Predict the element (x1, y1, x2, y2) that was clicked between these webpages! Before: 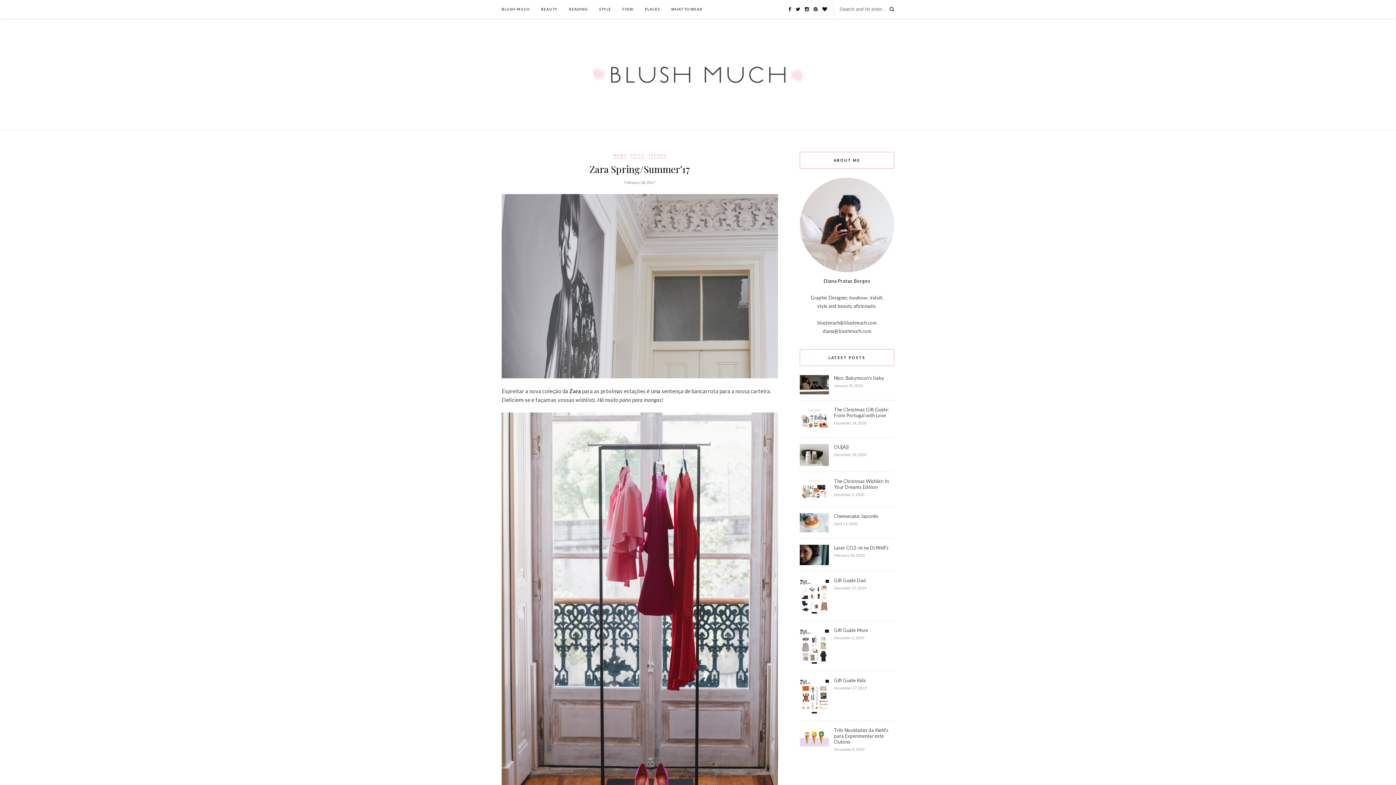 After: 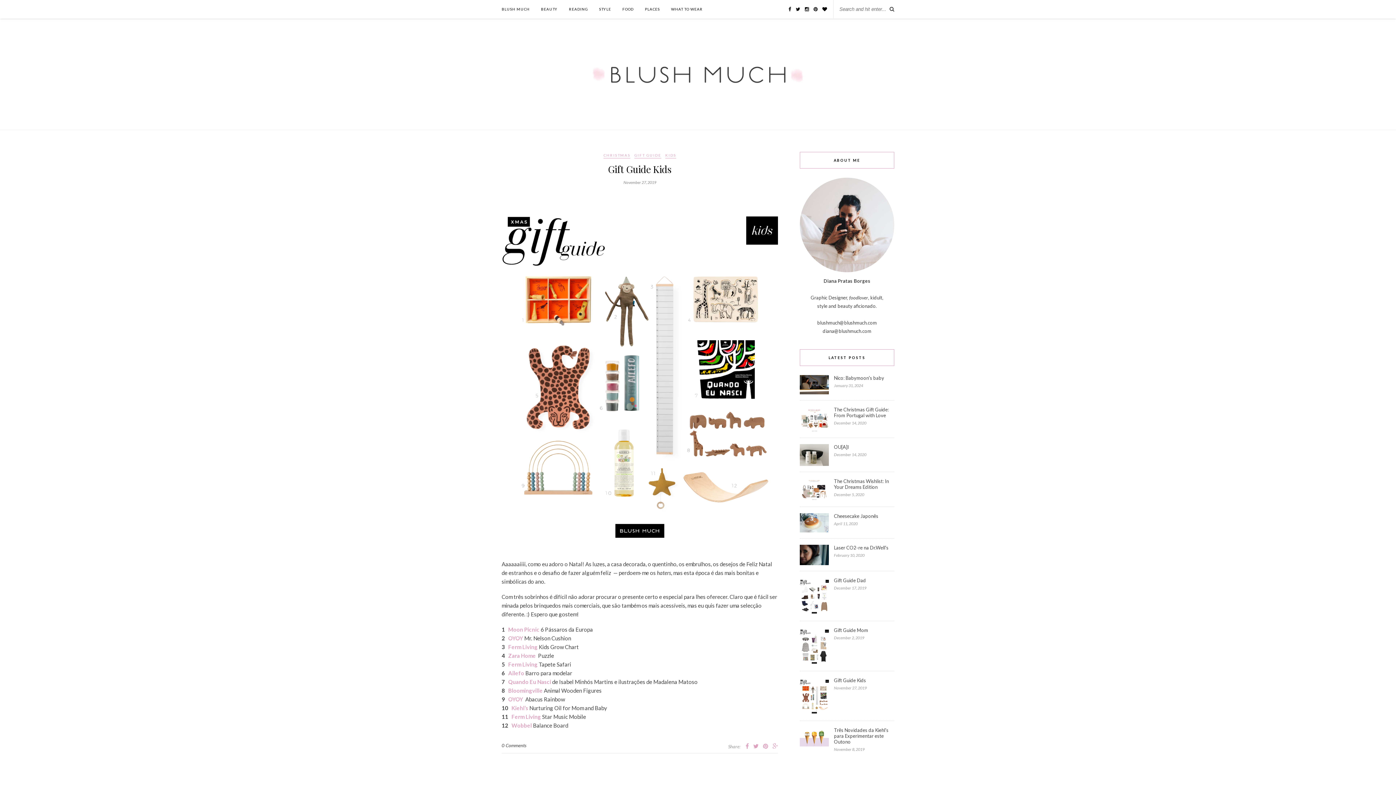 Action: bbox: (800, 710, 829, 716)